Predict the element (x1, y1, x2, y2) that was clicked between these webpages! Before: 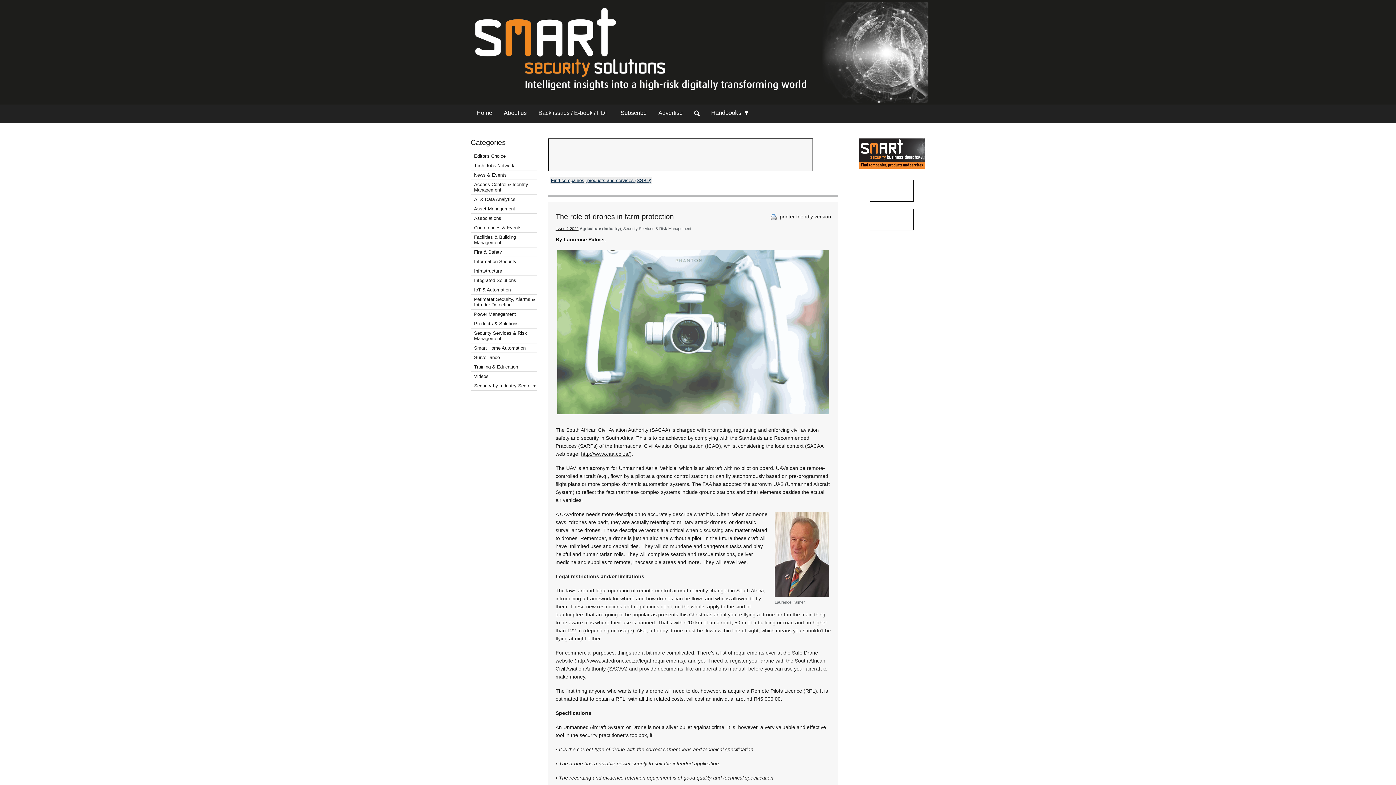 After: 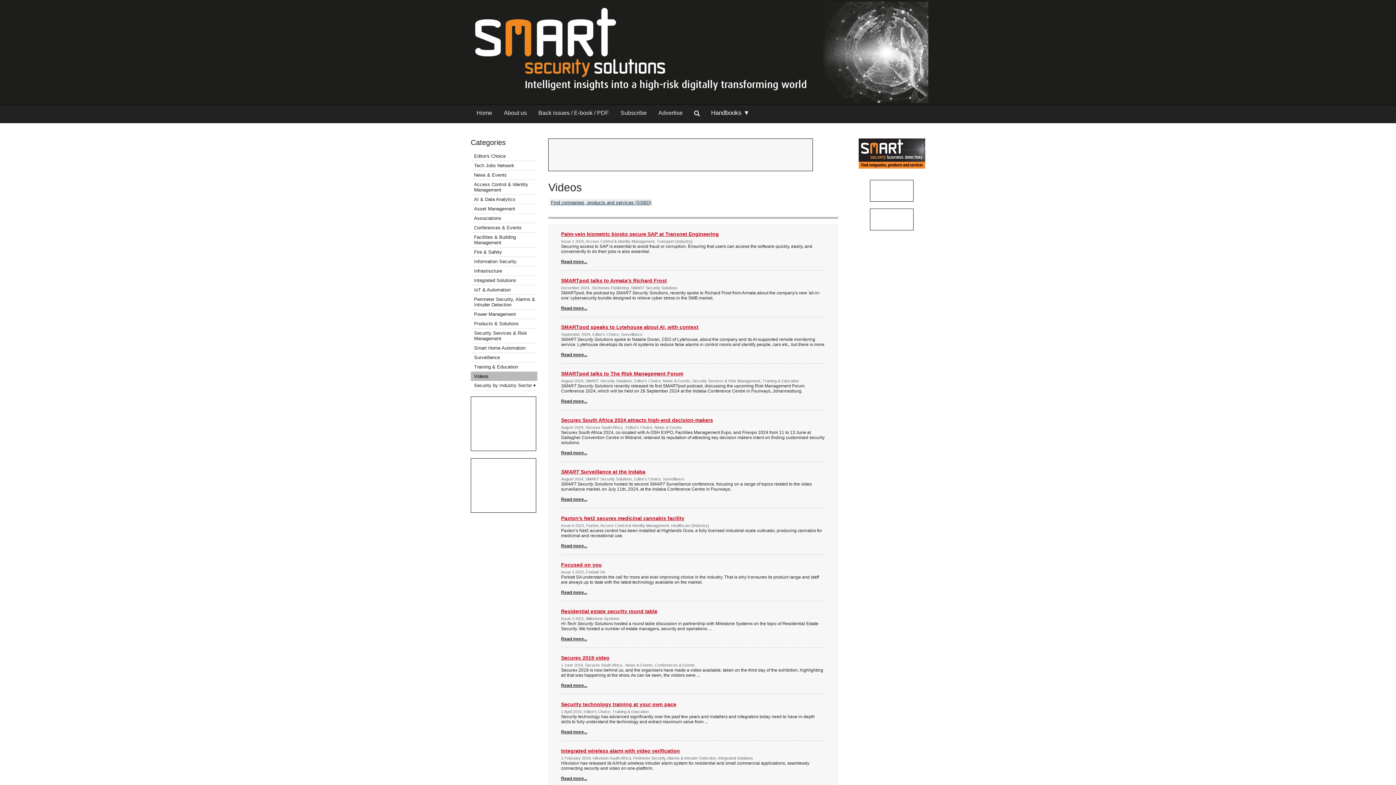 Action: bbox: (474, 373, 488, 379) label: Videos